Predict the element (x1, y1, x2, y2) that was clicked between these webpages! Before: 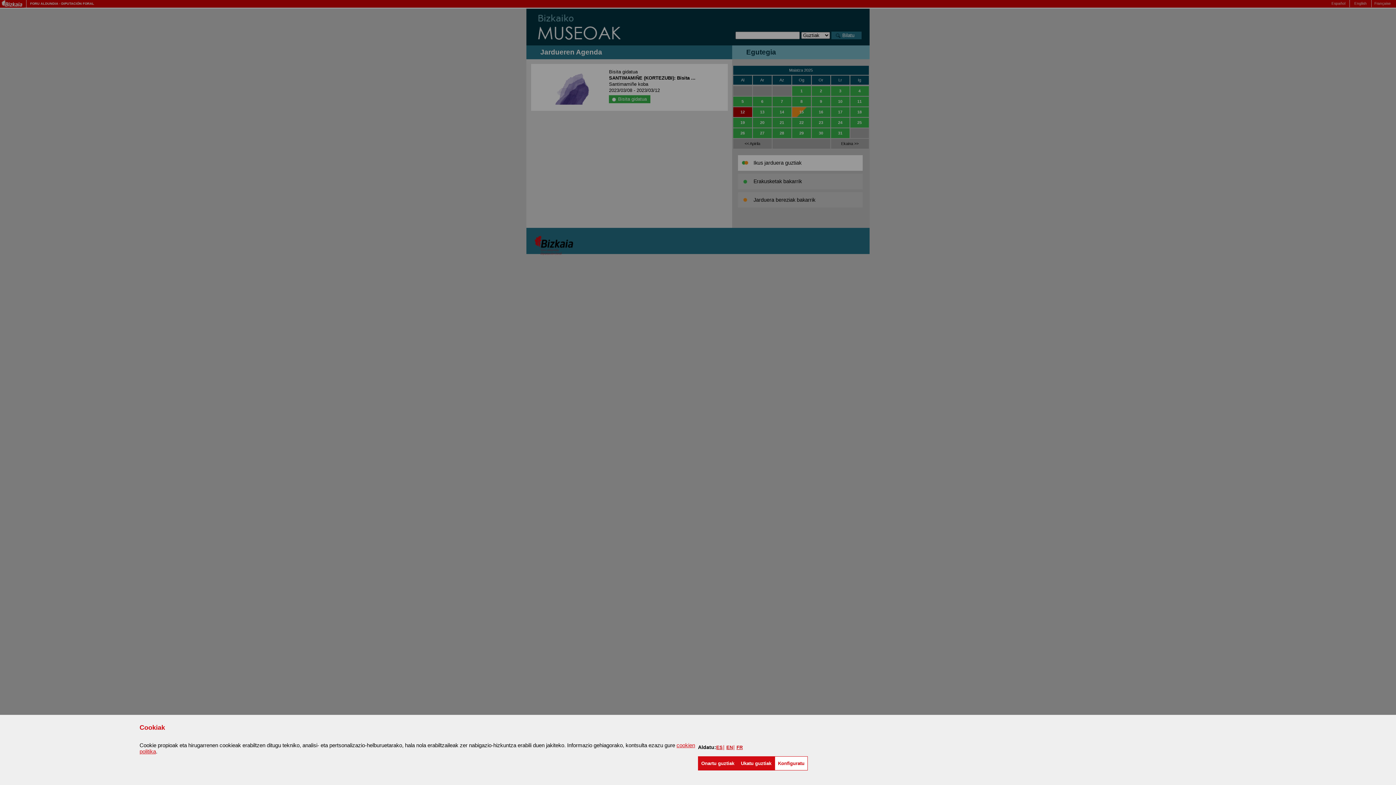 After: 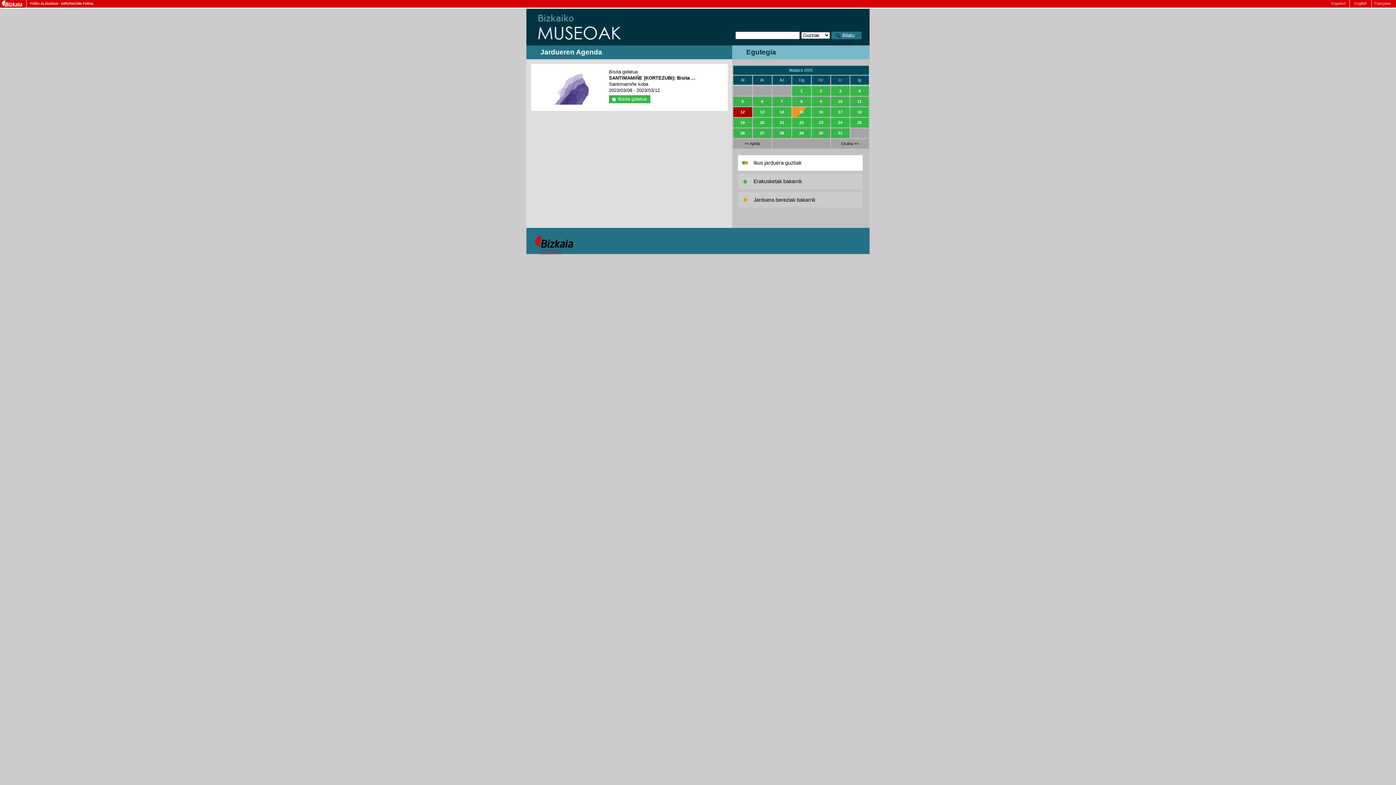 Action: label: Ukatu guztiak bbox: (737, 756, 774, 770)